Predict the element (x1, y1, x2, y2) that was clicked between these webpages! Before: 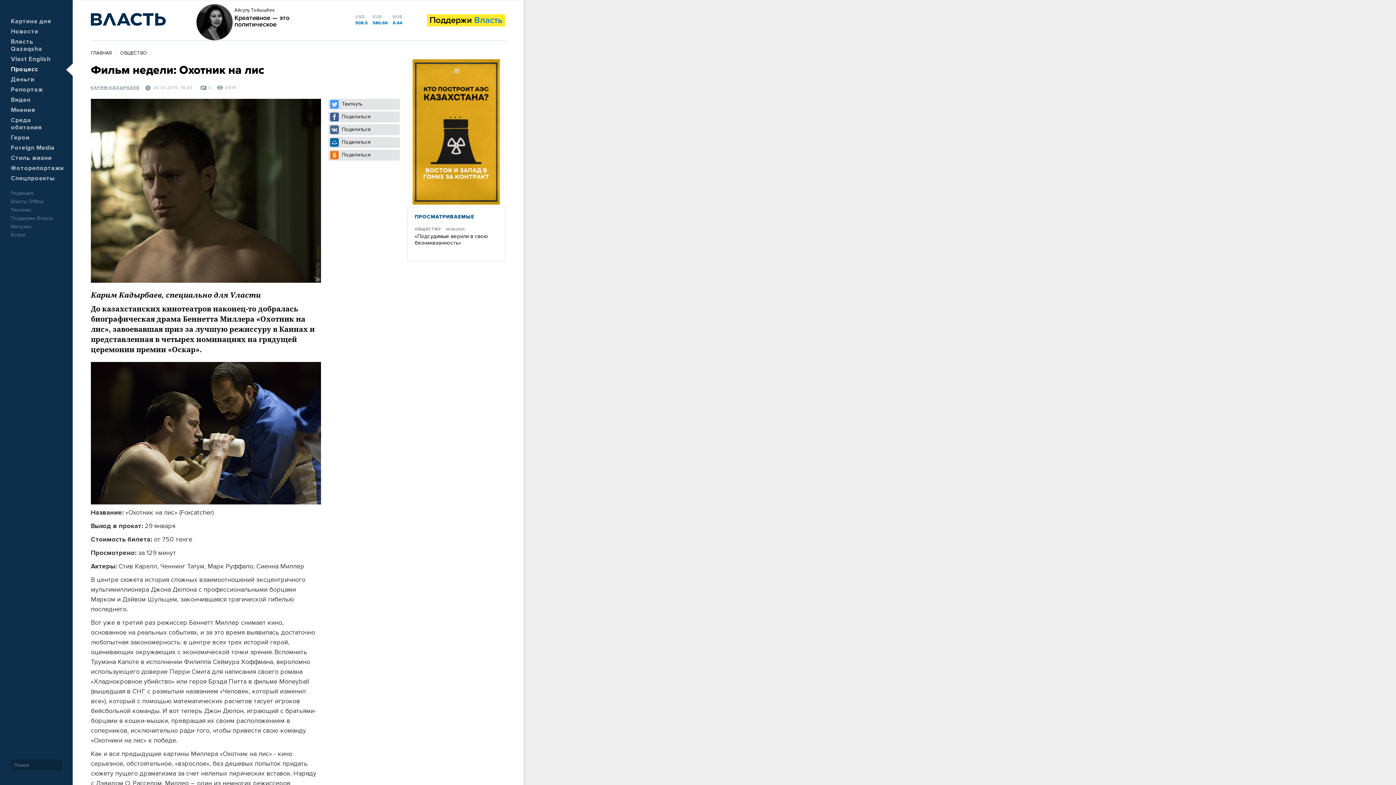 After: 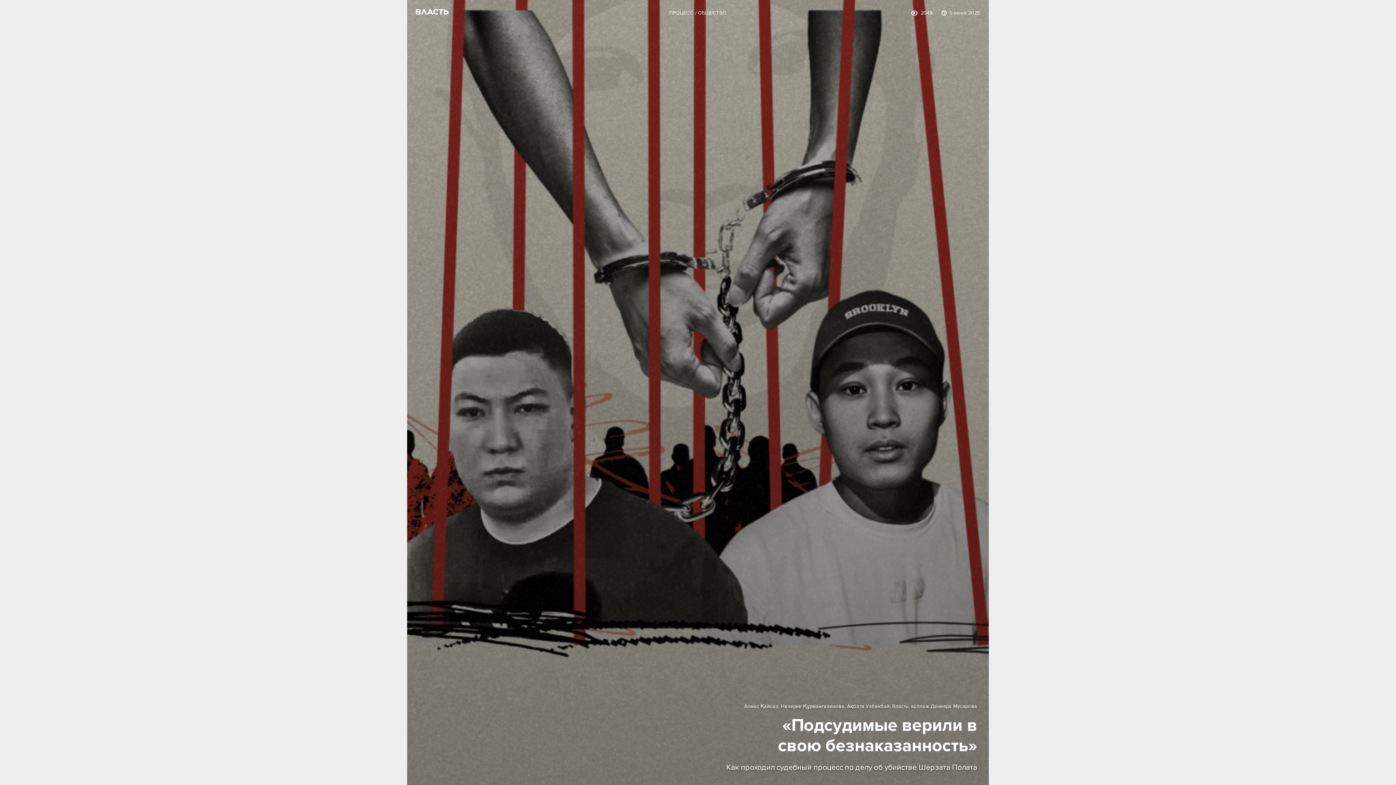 Action: label: «Подсудимые верили в свою безнаказанность» bbox: (414, 233, 497, 246)